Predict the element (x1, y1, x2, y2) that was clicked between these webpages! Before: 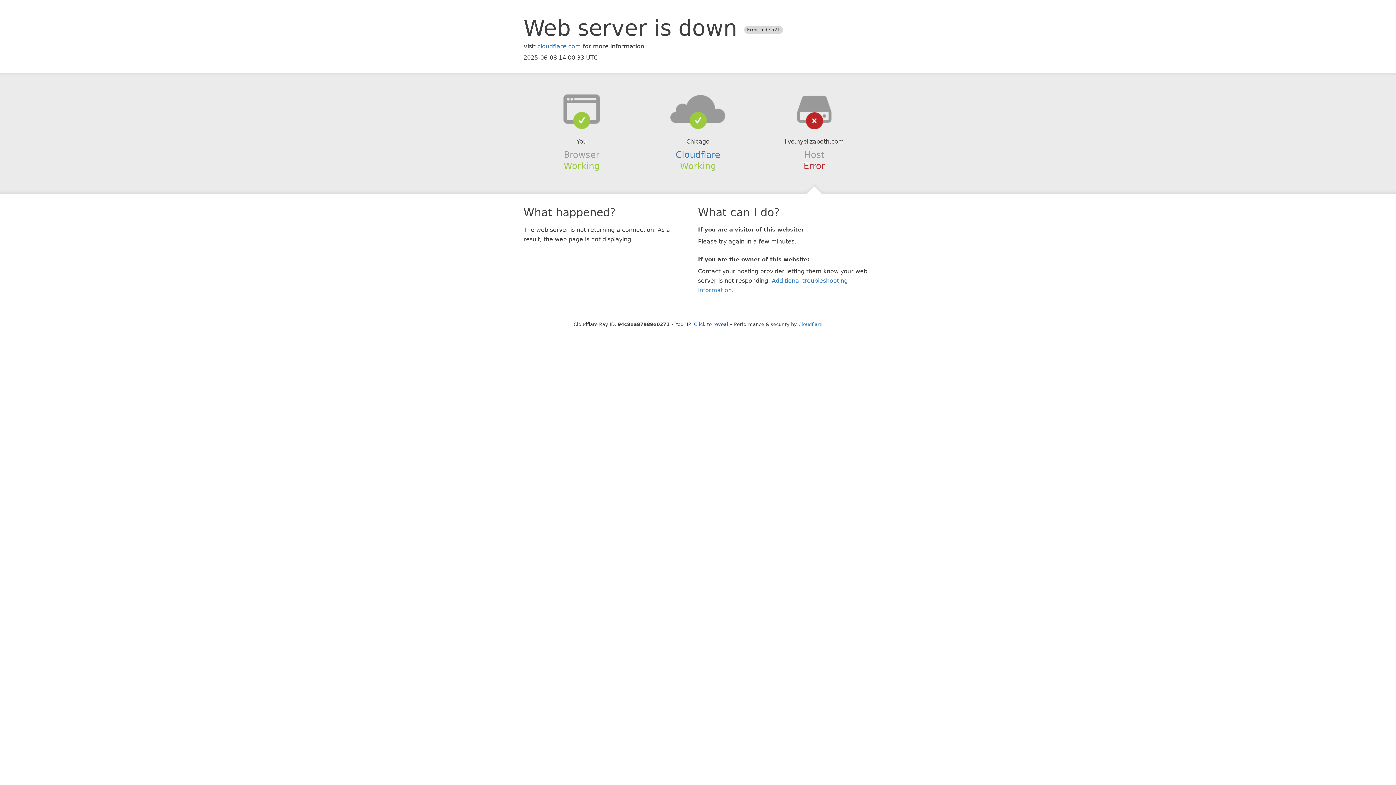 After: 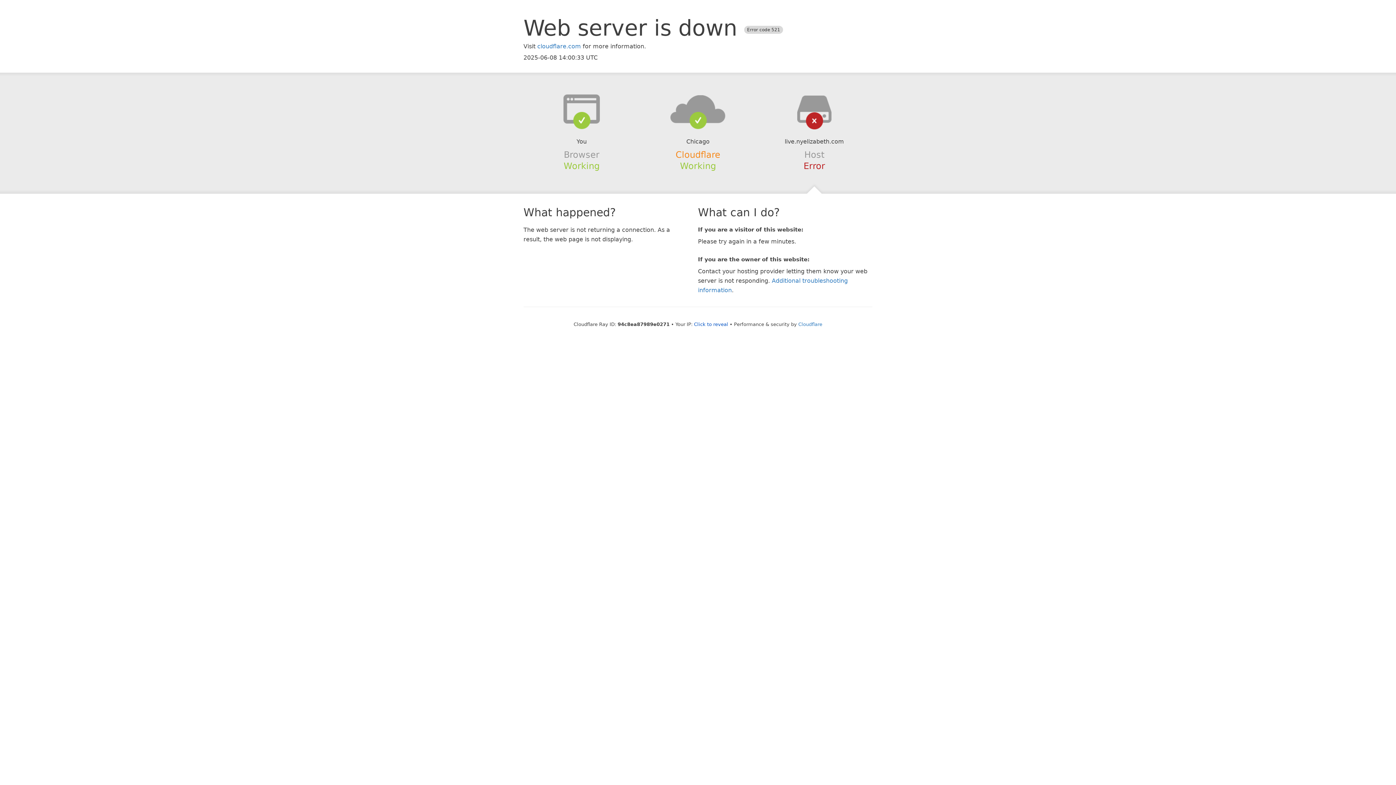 Action: bbox: (675, 149, 720, 159) label: Cloudflare